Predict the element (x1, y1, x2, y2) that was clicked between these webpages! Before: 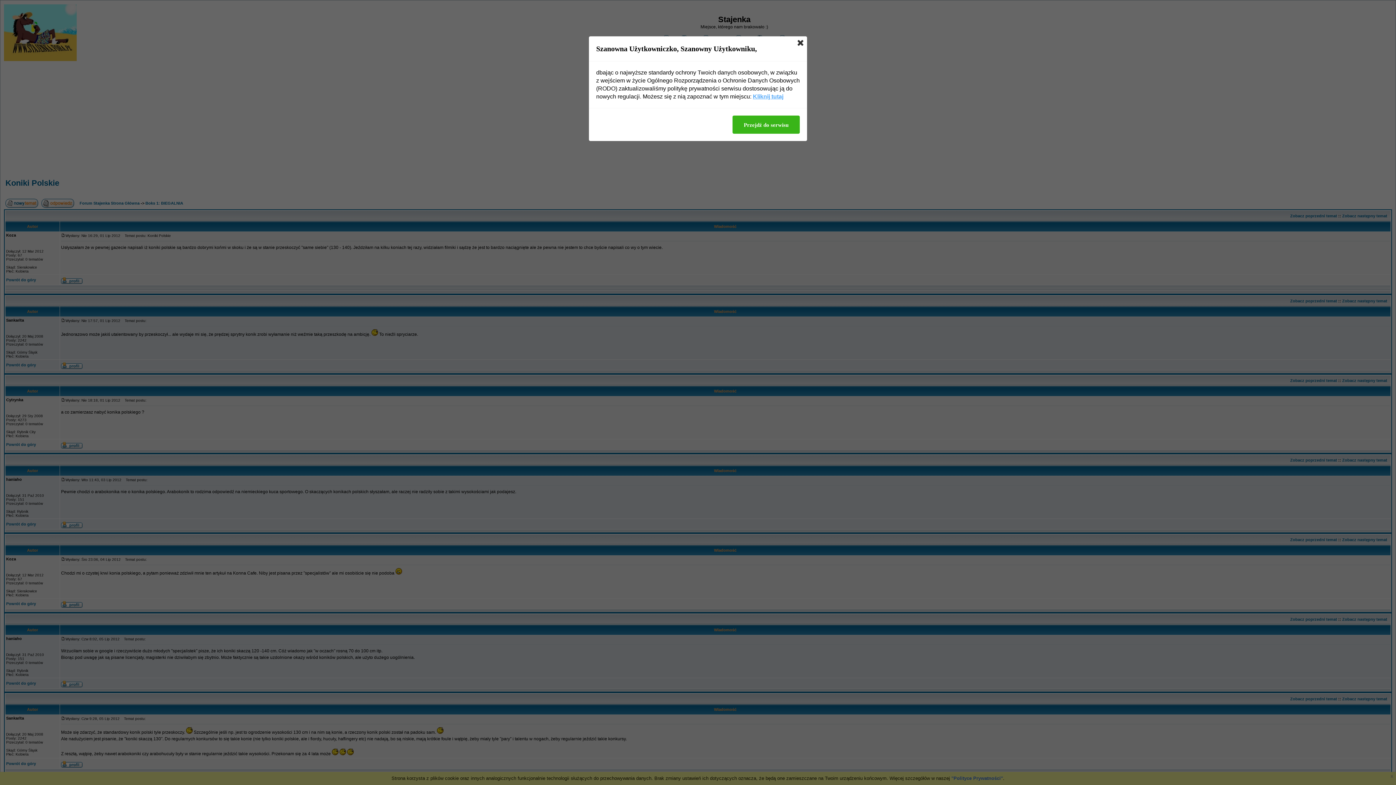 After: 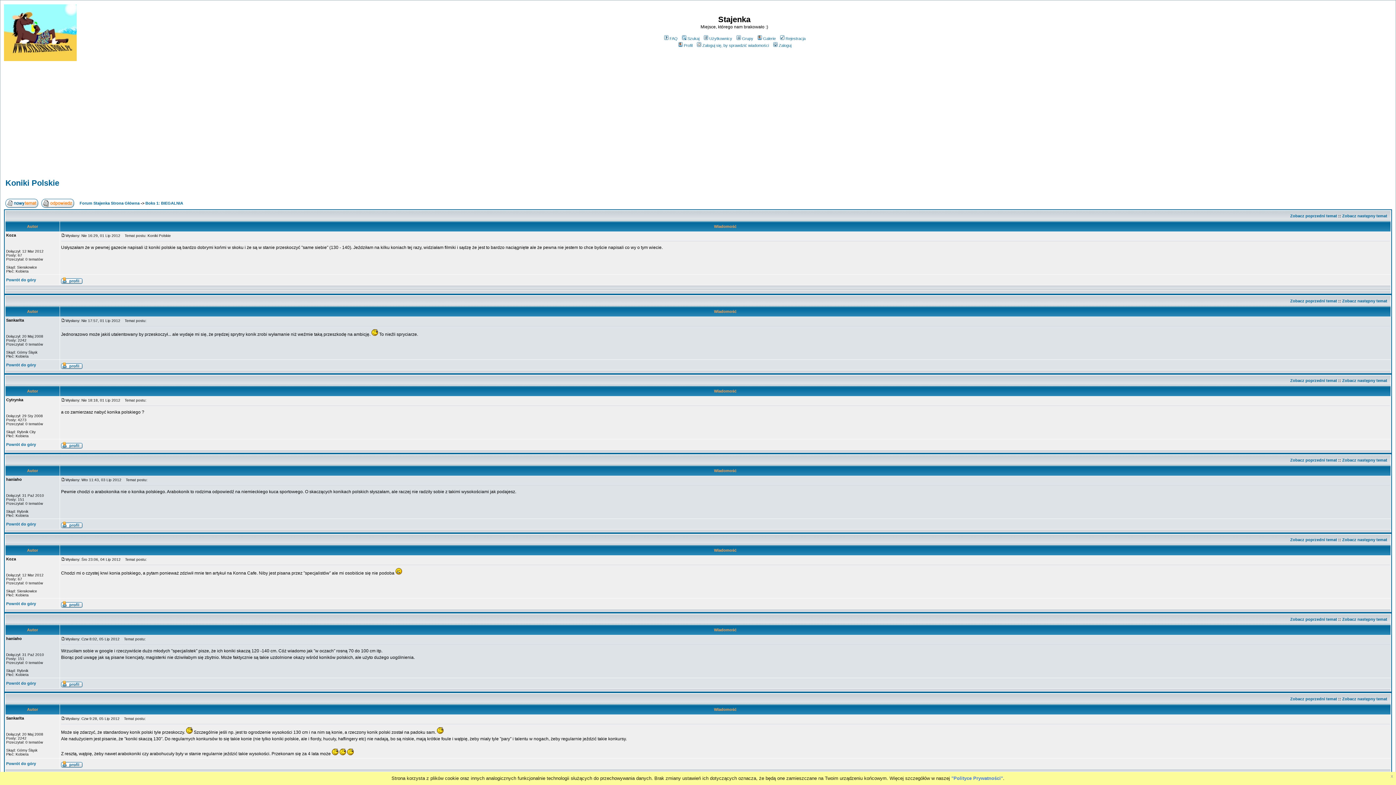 Action: bbox: (797, 40, 803, 45)